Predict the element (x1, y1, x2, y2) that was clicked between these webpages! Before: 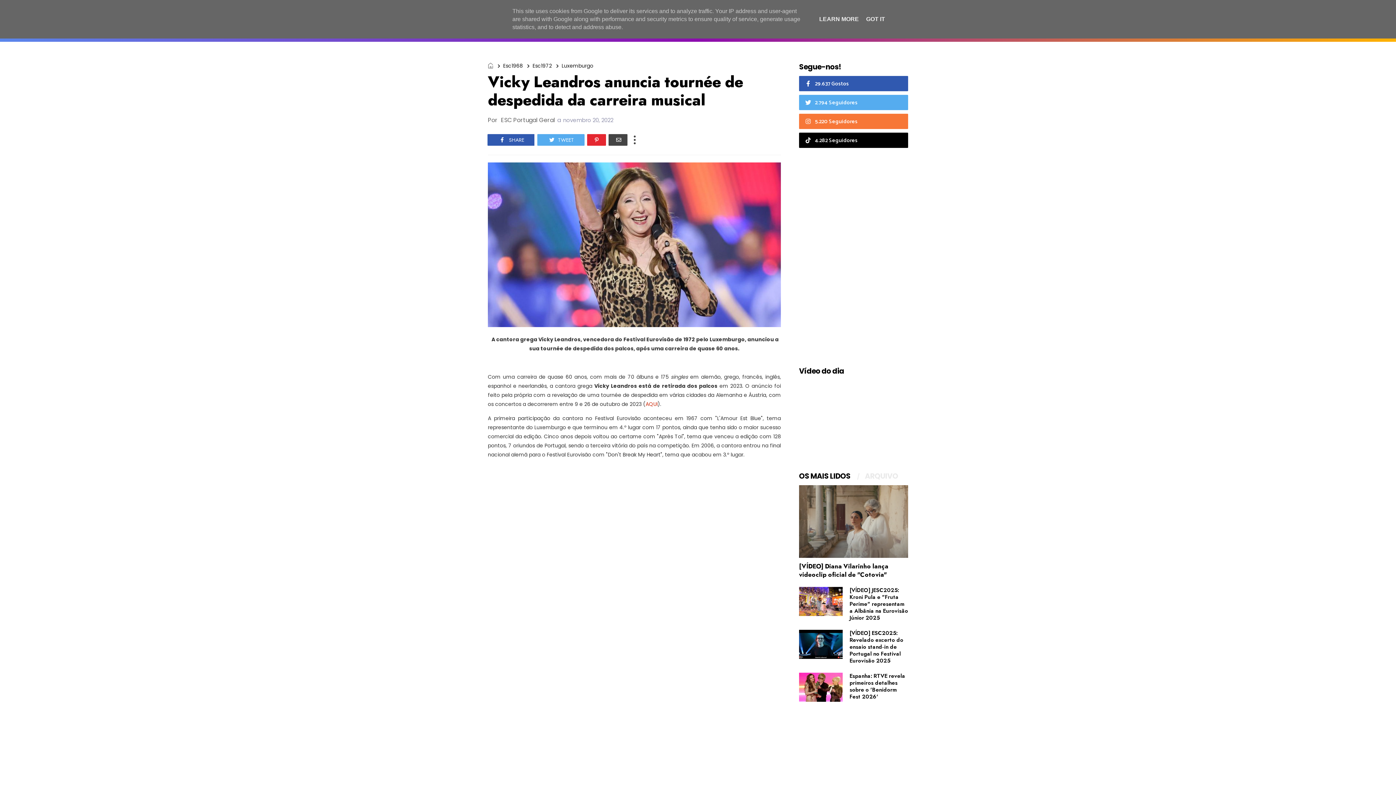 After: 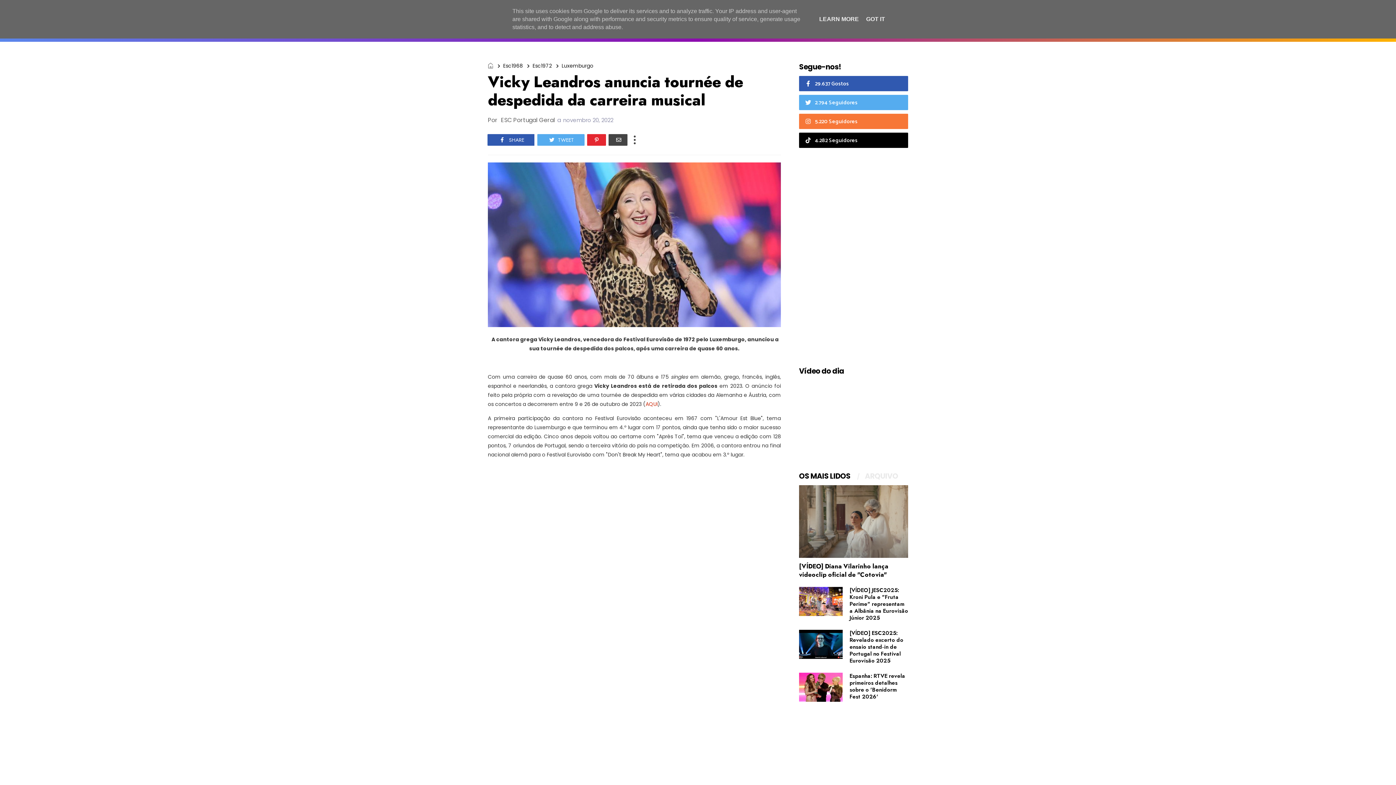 Action: bbox: (799, 485, 908, 558)